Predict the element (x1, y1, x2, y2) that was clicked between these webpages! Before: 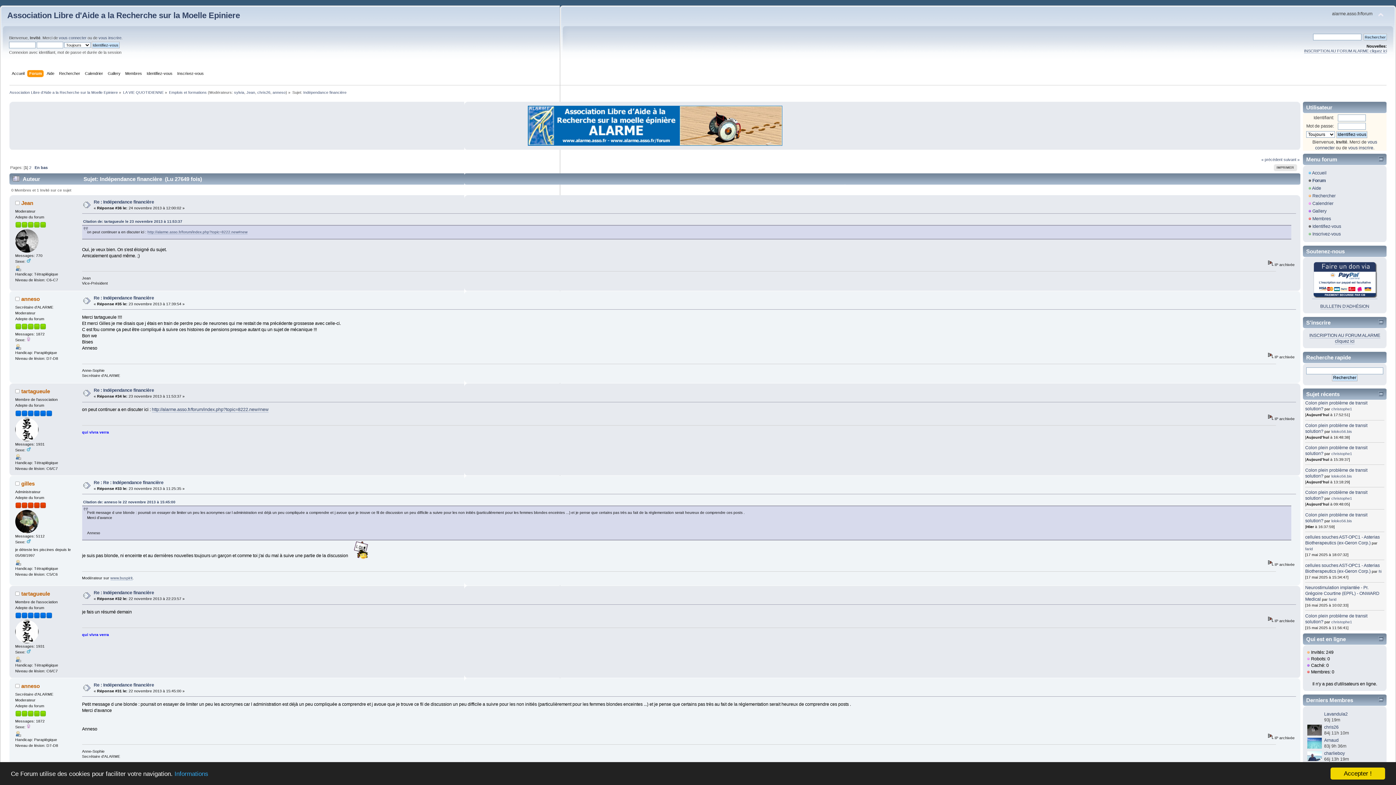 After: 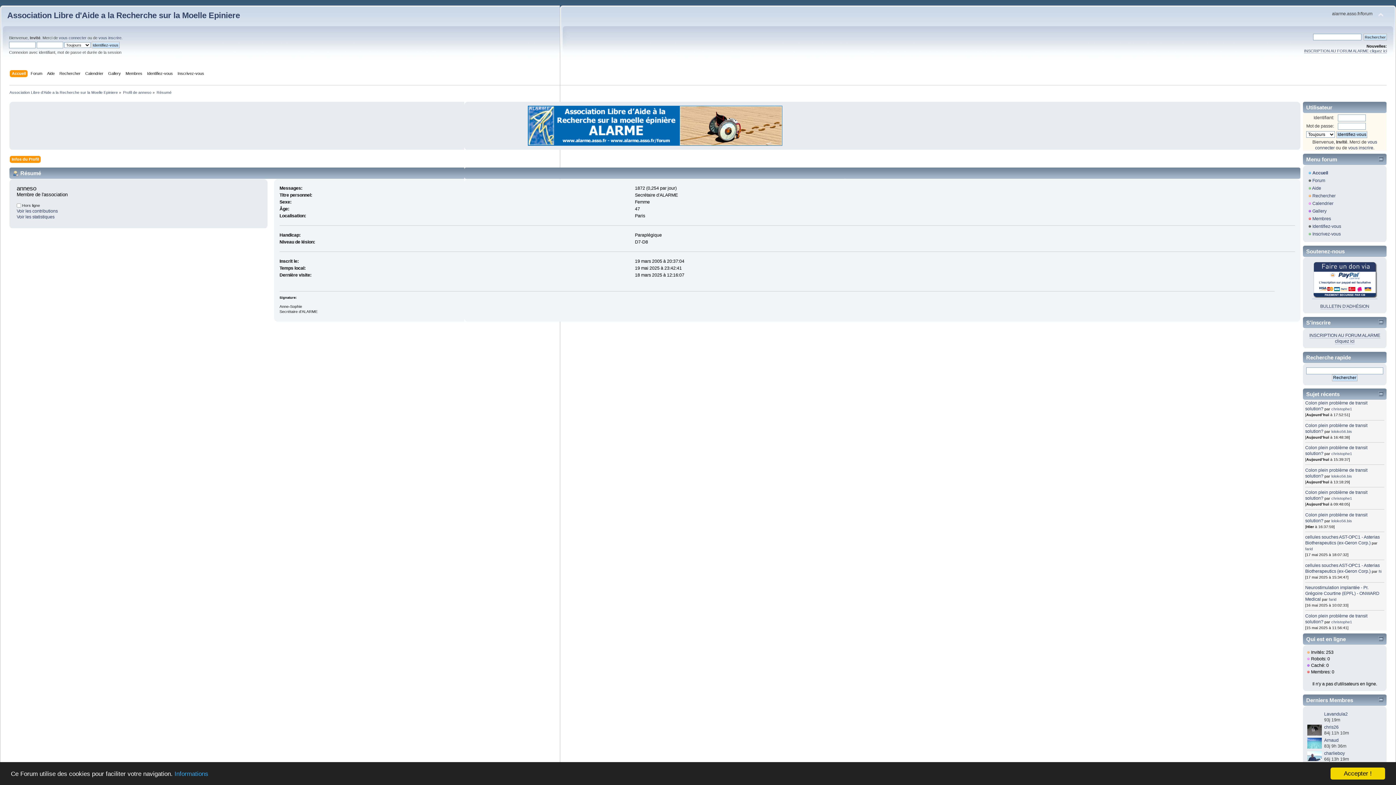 Action: label: anneso bbox: (272, 90, 285, 94)